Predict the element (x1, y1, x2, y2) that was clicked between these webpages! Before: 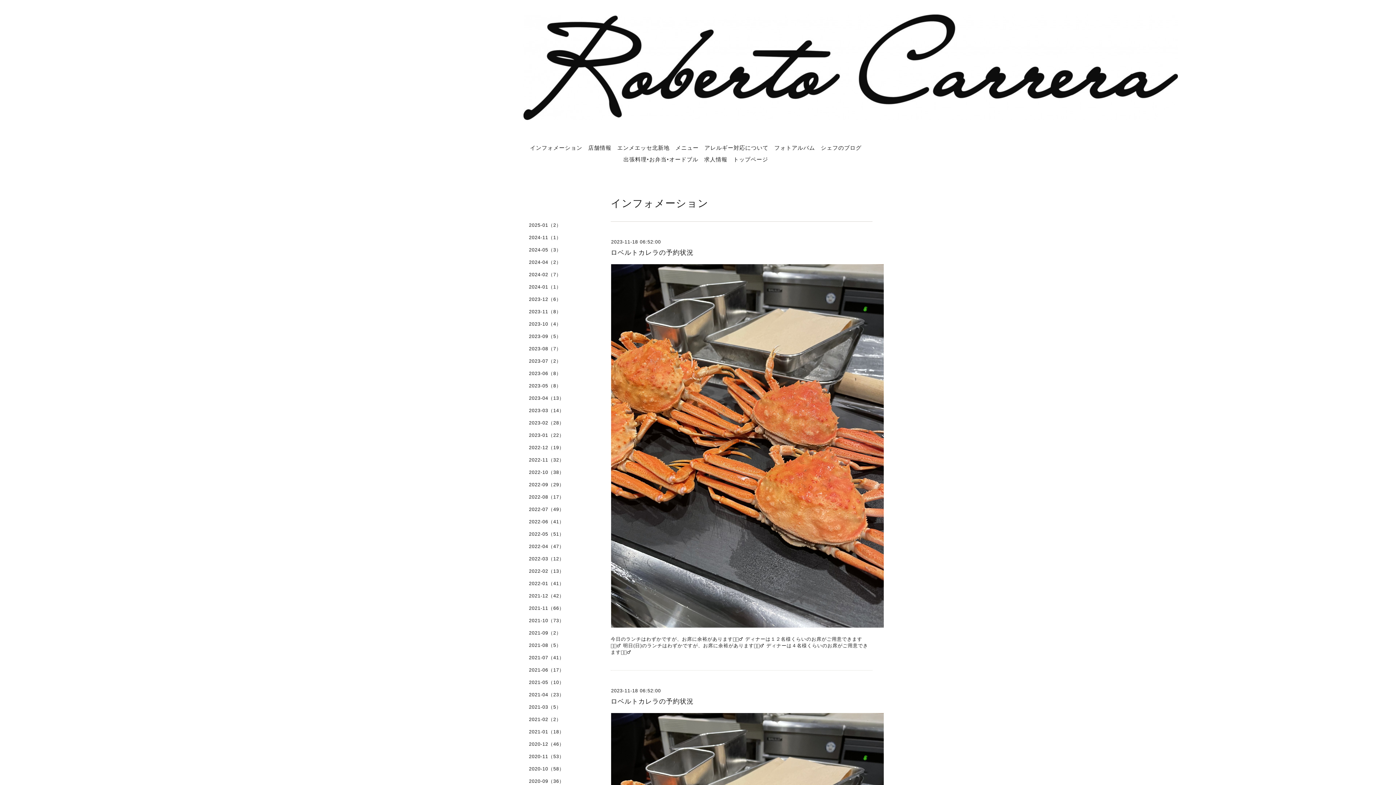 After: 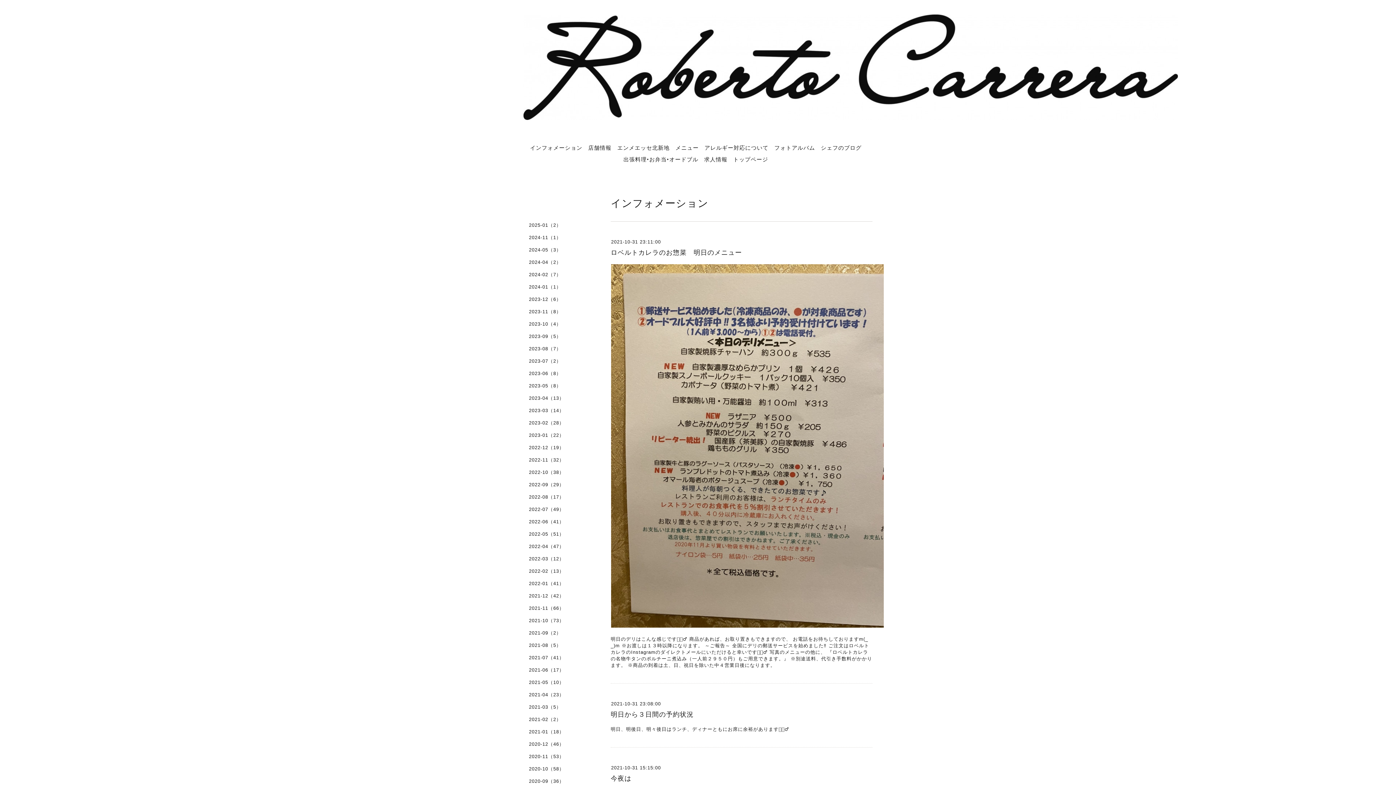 Action: bbox: (523, 617, 596, 629) label: 2021-10（73）